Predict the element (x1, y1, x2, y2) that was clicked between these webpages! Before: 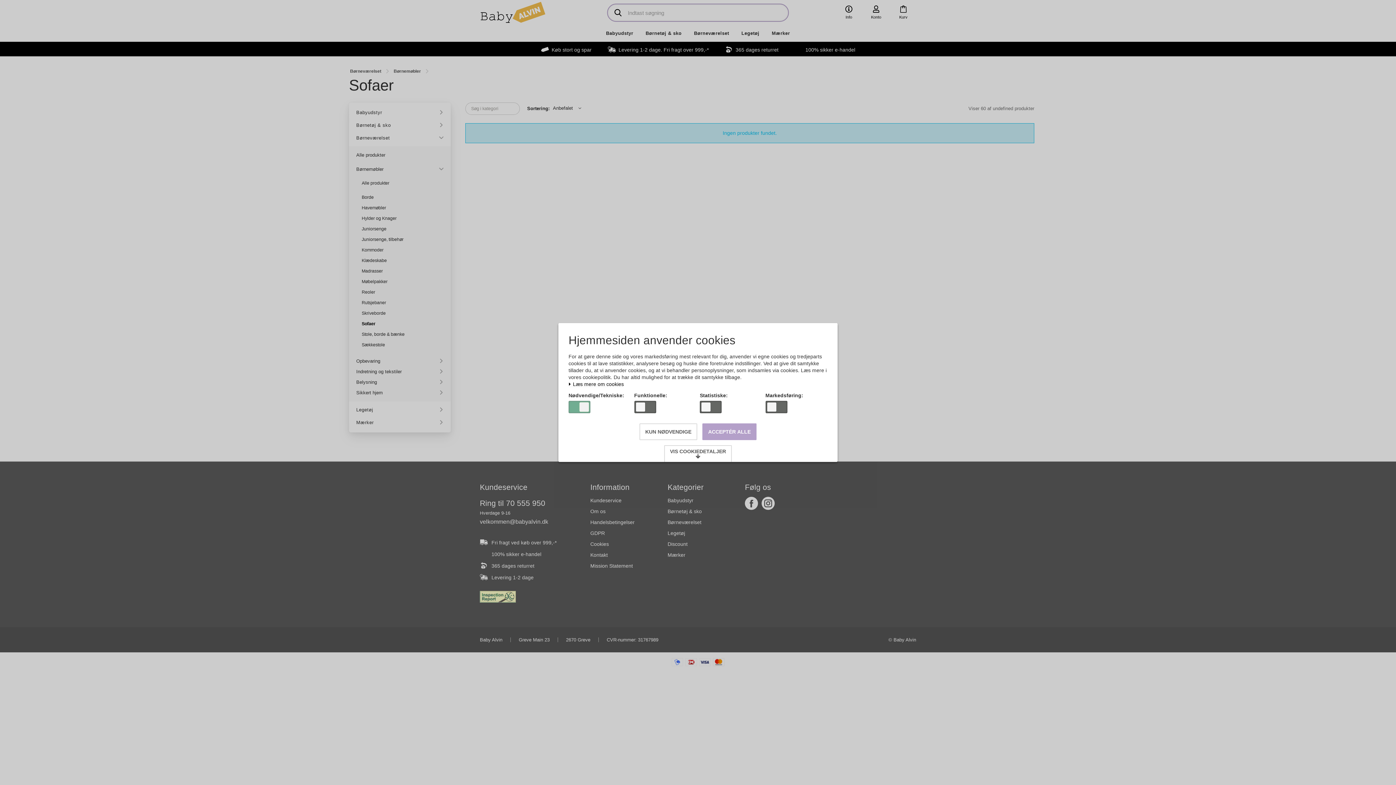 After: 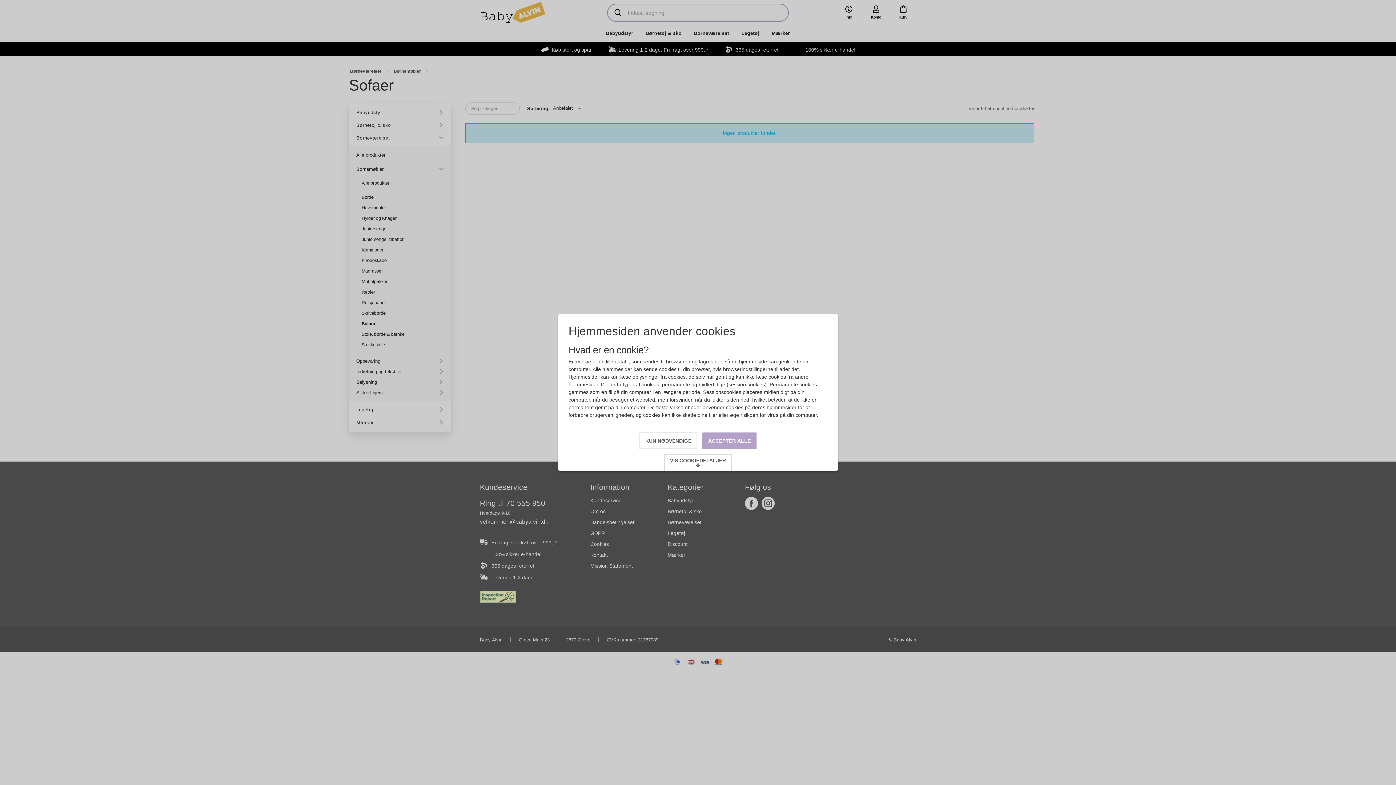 Action: bbox: (568, 381, 624, 387) label:  Læs mere om cookies